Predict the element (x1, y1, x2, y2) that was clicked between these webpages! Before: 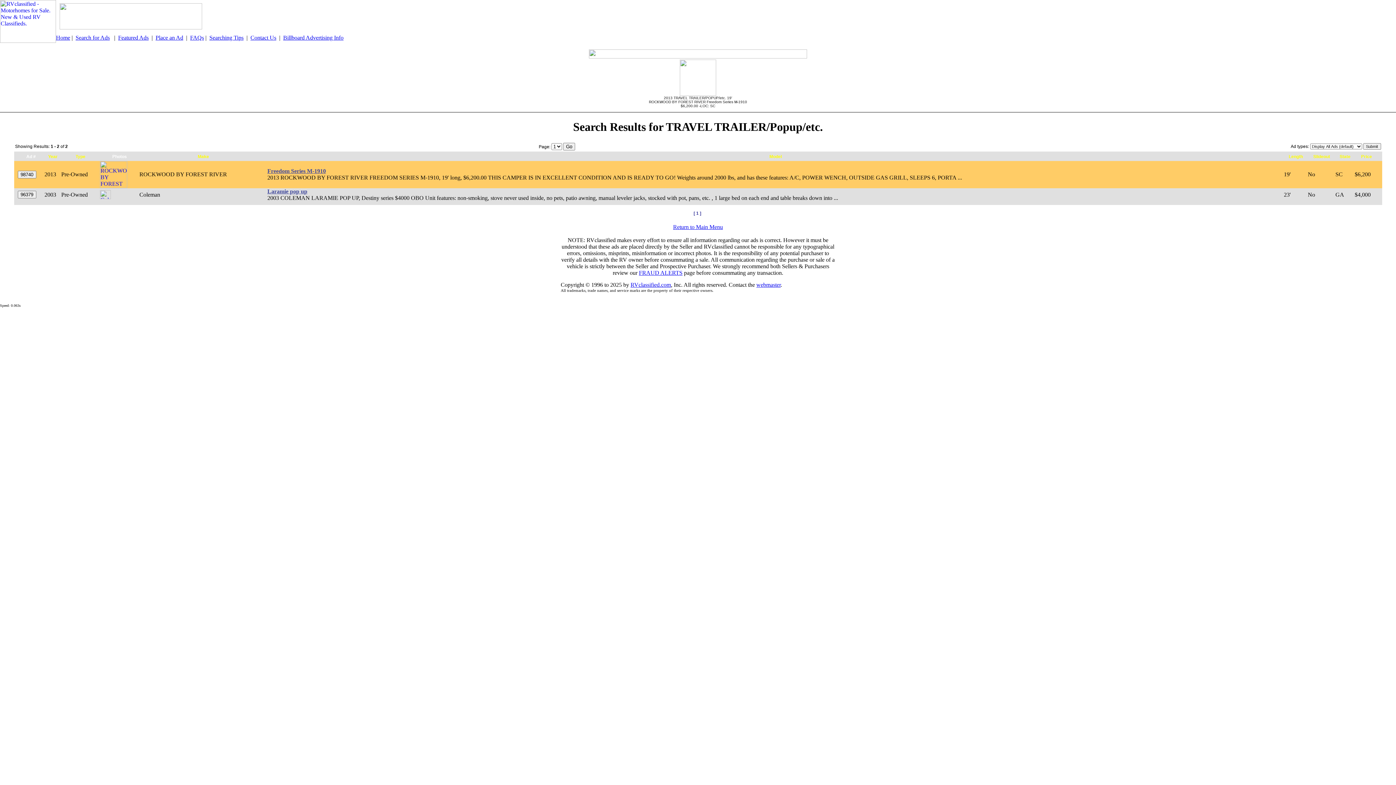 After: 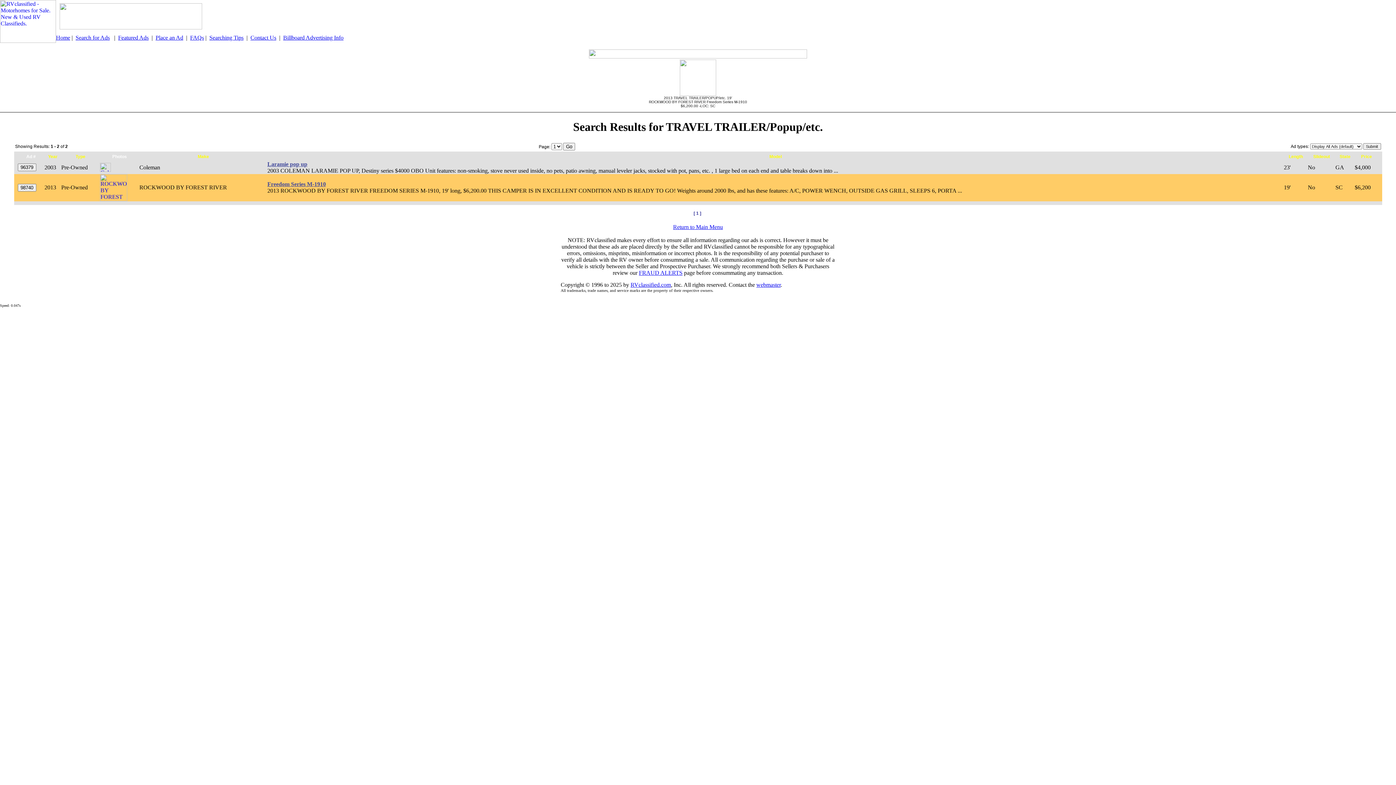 Action: bbox: (1340, 154, 1350, 159) label: State